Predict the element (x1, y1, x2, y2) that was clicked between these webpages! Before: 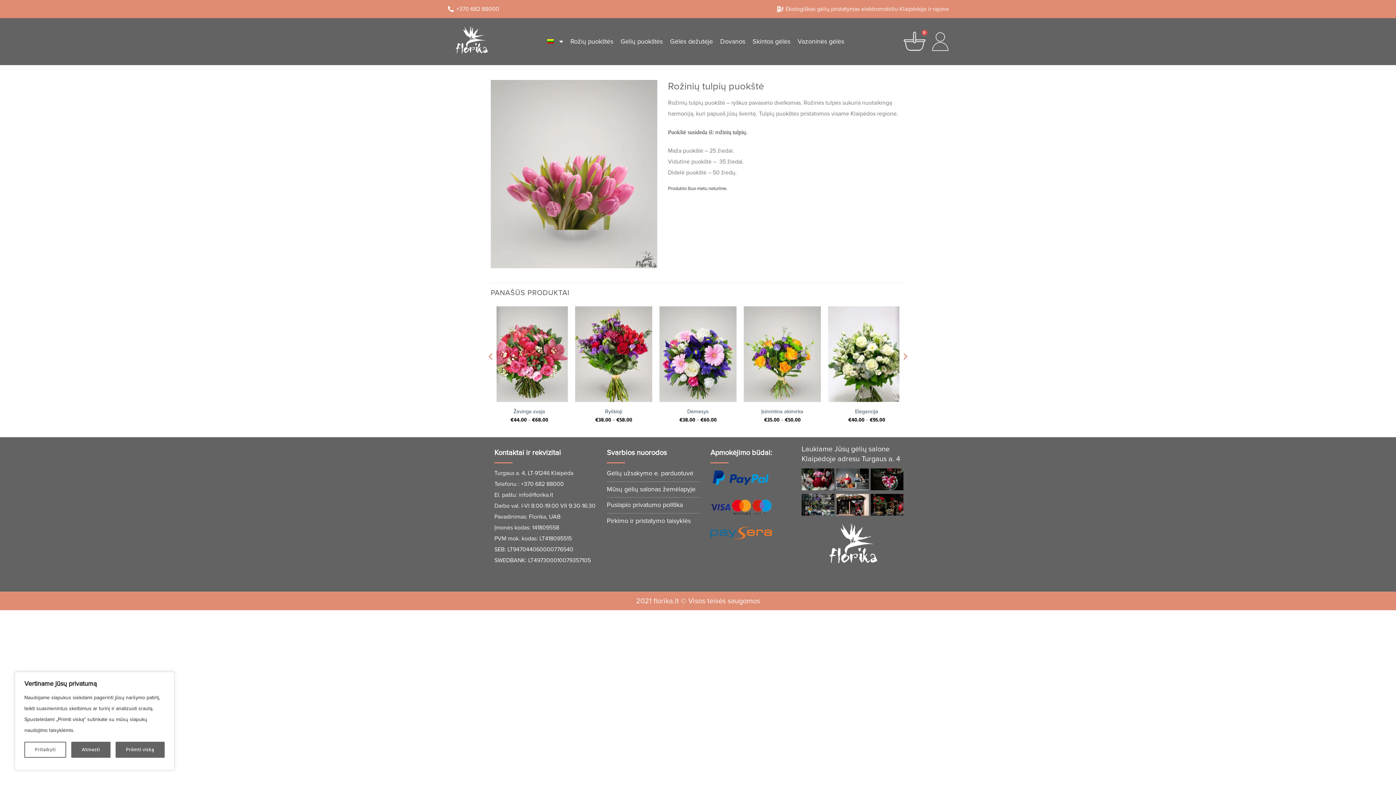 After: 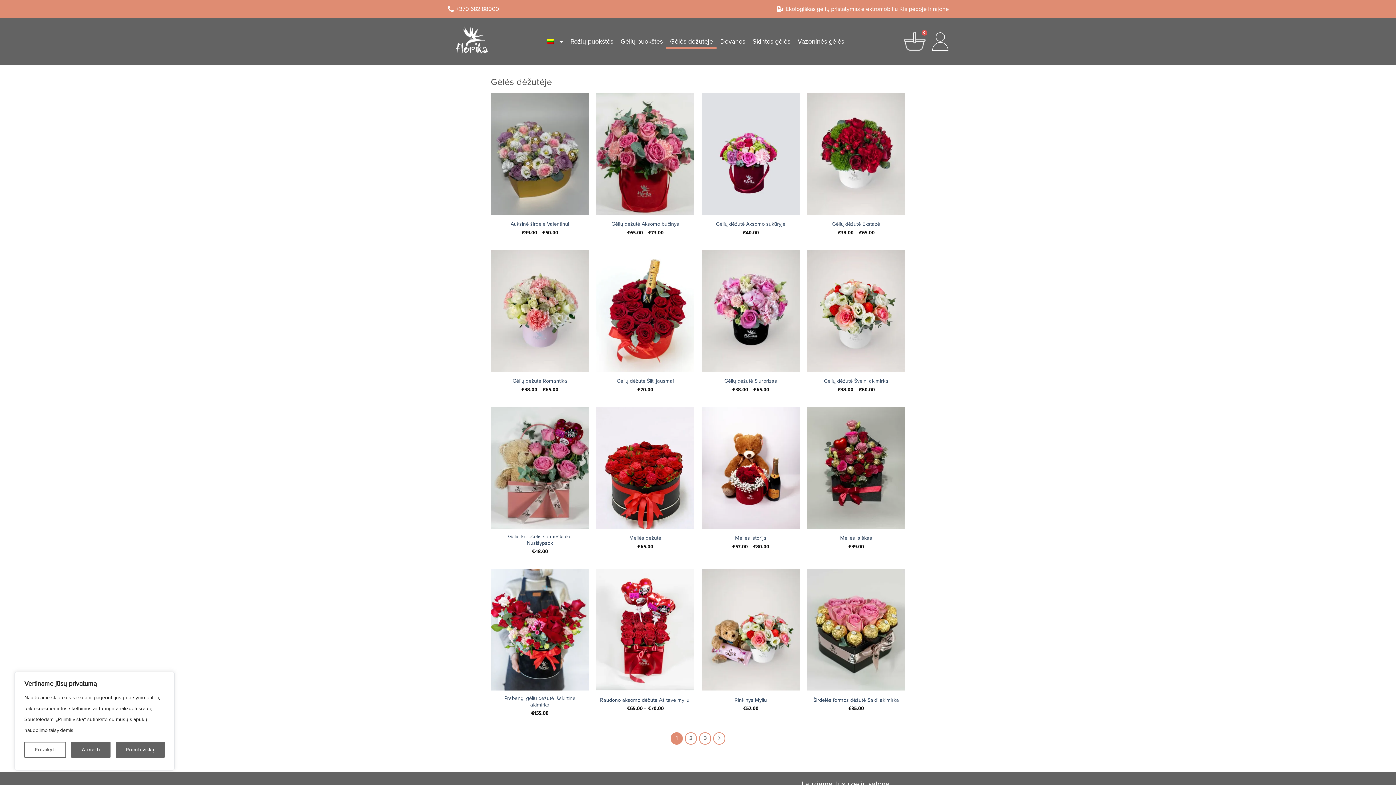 Action: bbox: (666, 34, 716, 48) label: Gėlės dežutėje